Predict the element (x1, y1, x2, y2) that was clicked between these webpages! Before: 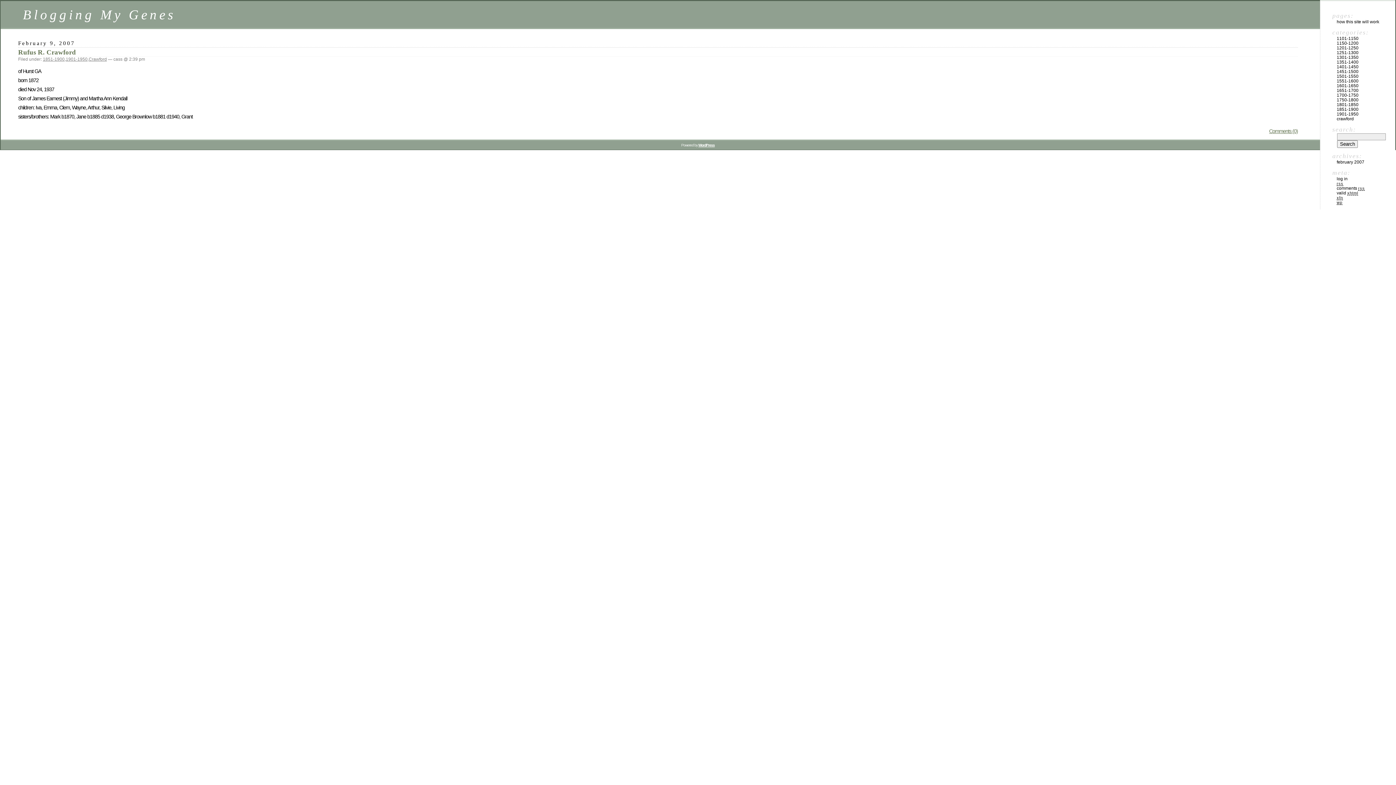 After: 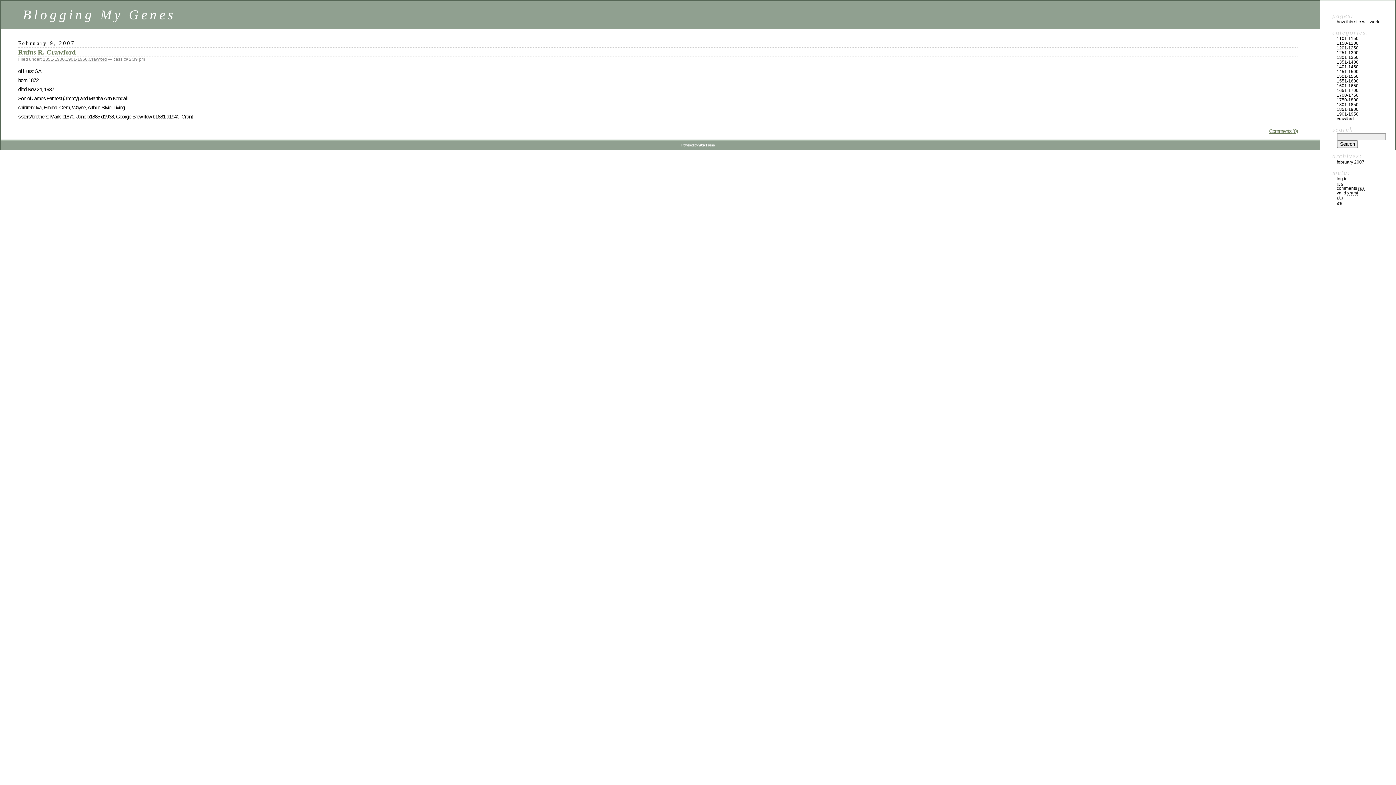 Action: label: 1901-1950 bbox: (65, 56, 87, 61)